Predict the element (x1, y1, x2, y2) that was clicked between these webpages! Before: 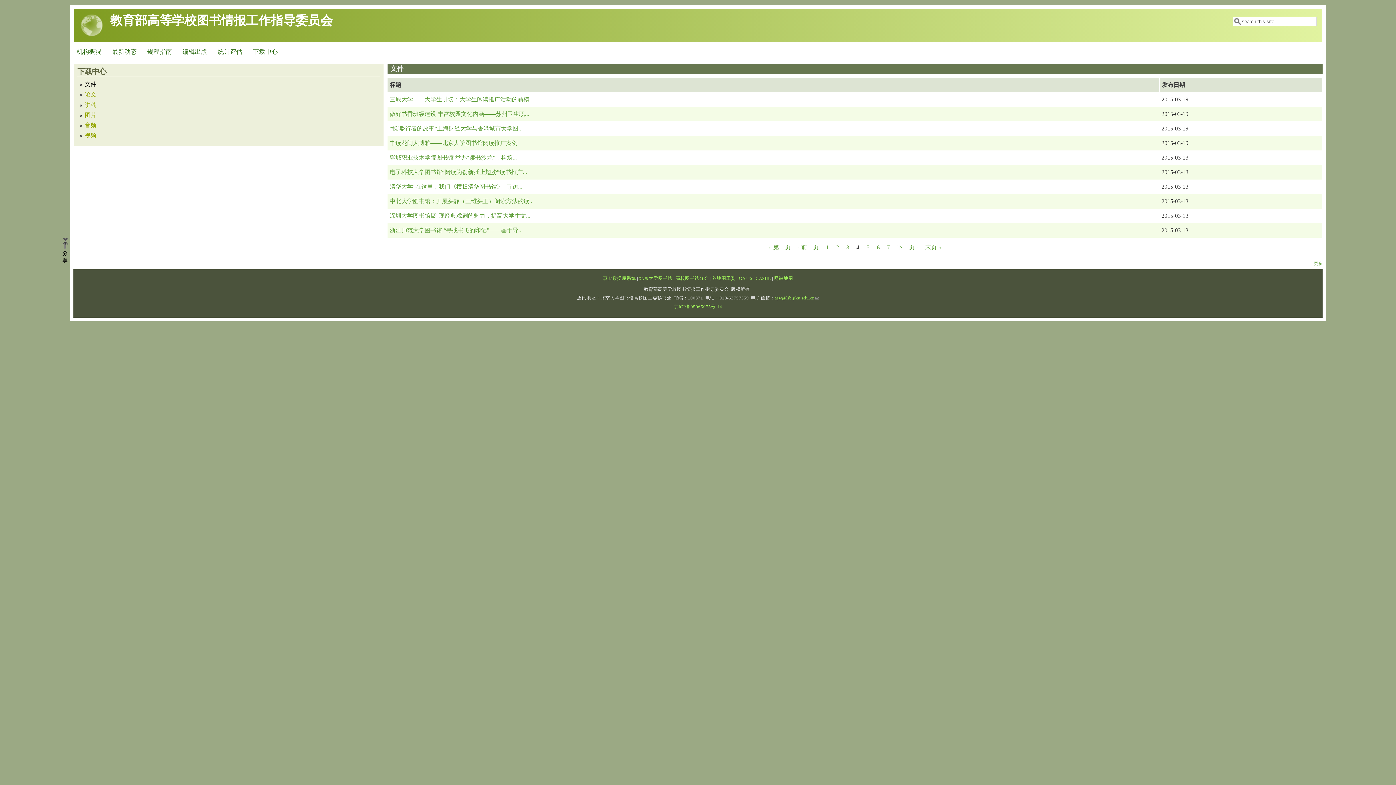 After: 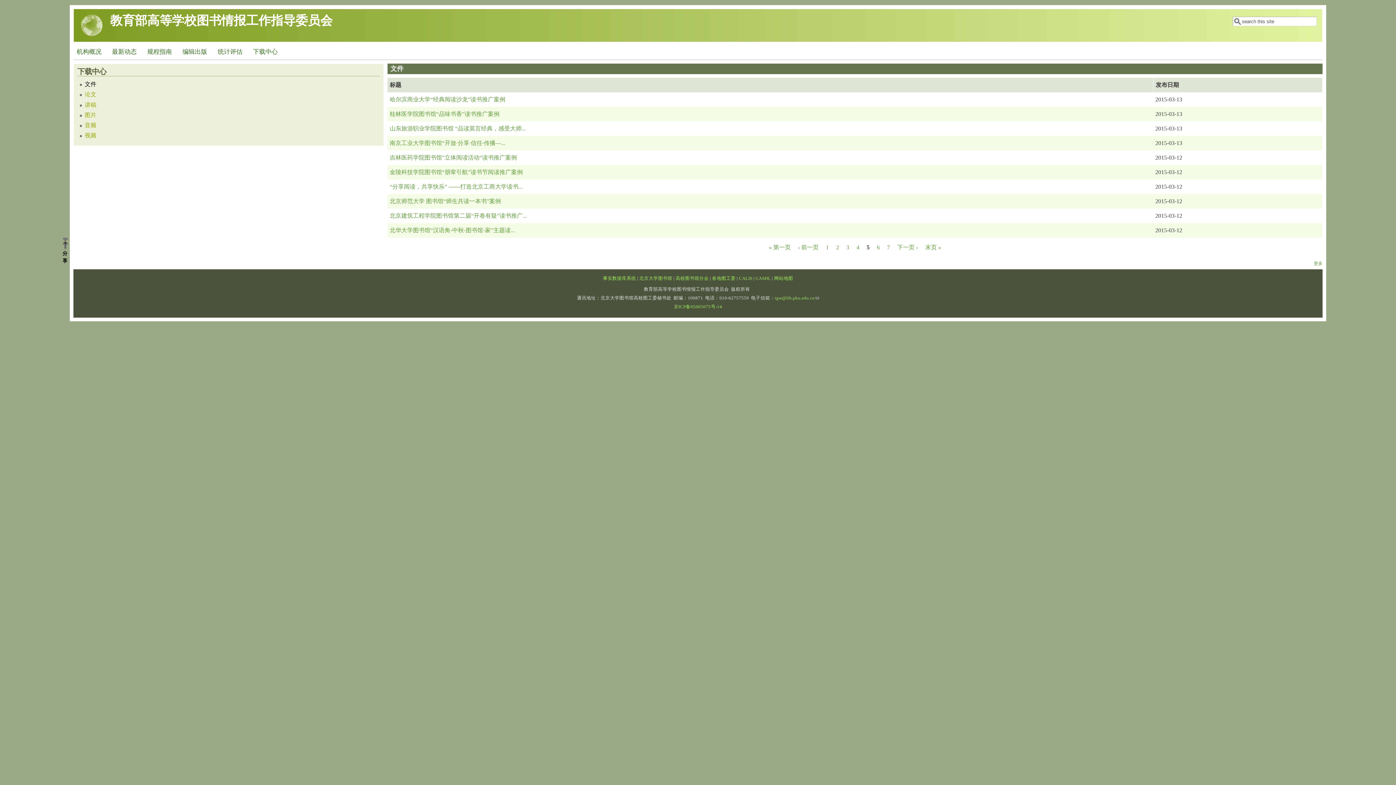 Action: bbox: (864, 243, 872, 251) label: 5